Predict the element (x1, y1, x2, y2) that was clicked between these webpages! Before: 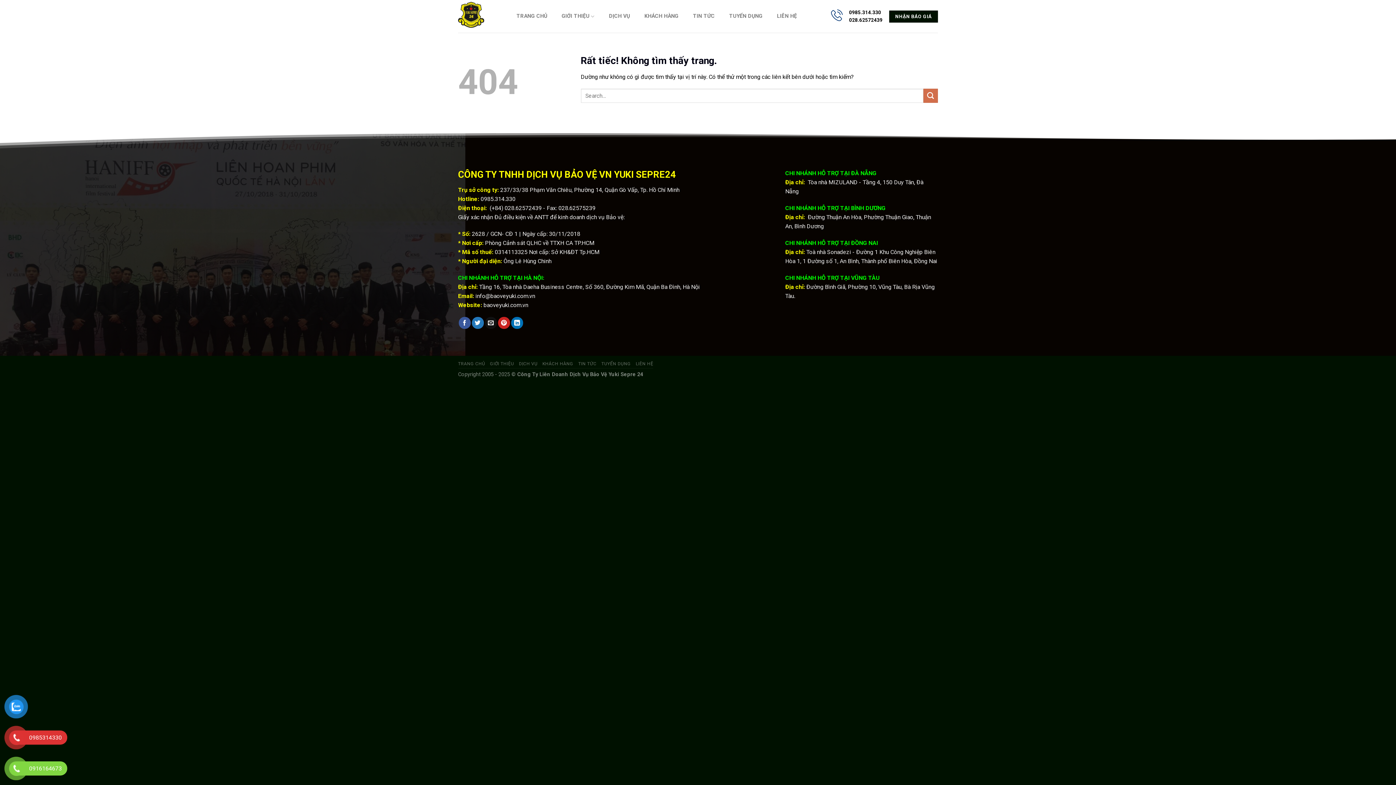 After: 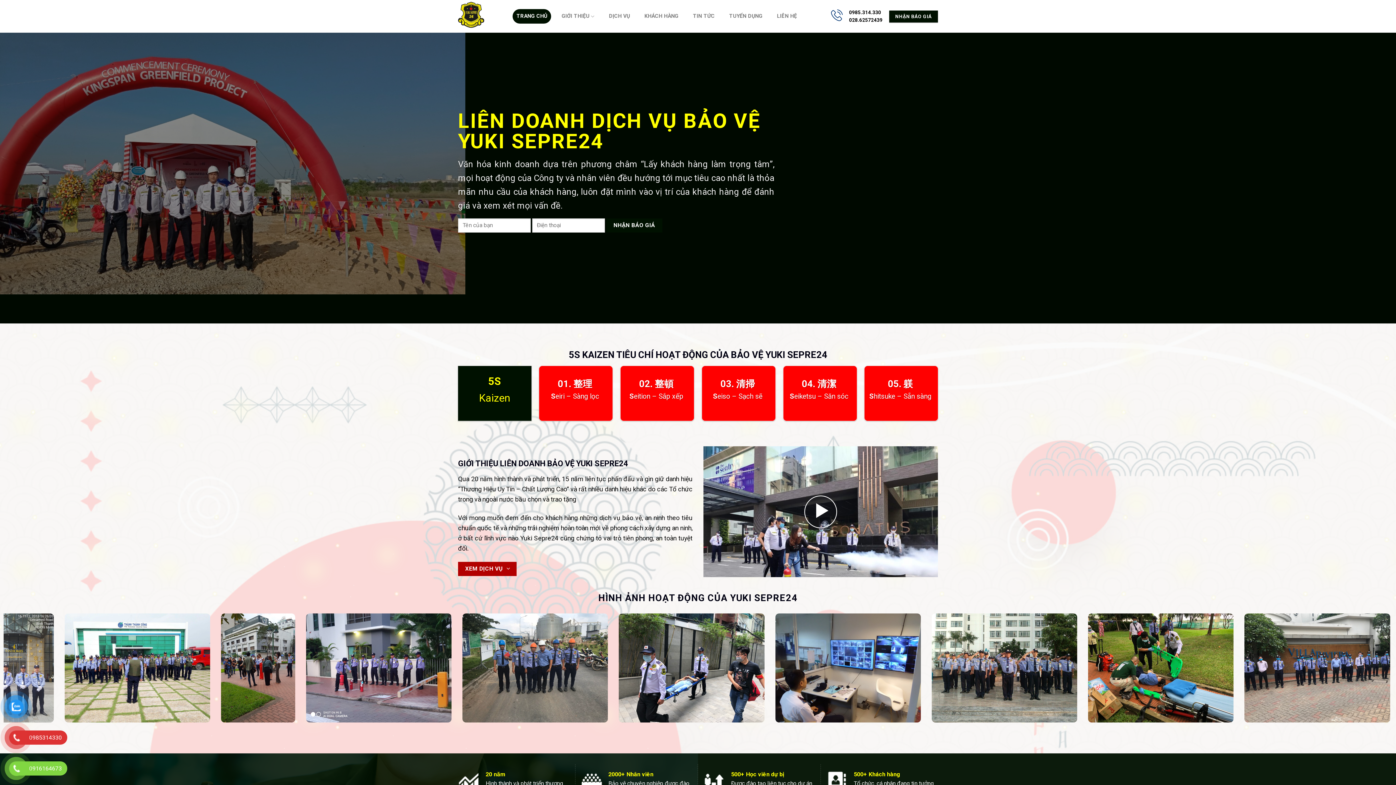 Action: bbox: (458, 0, 501, 32)